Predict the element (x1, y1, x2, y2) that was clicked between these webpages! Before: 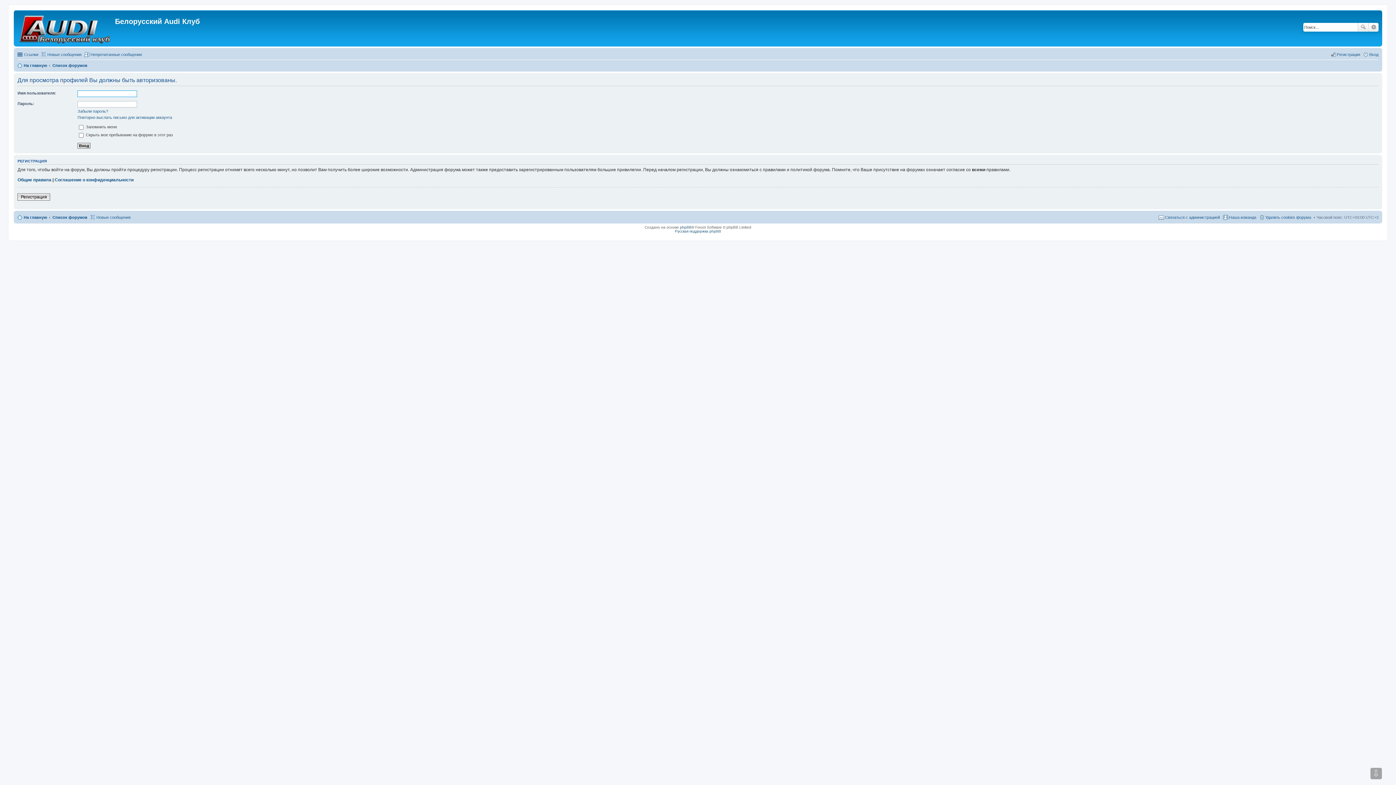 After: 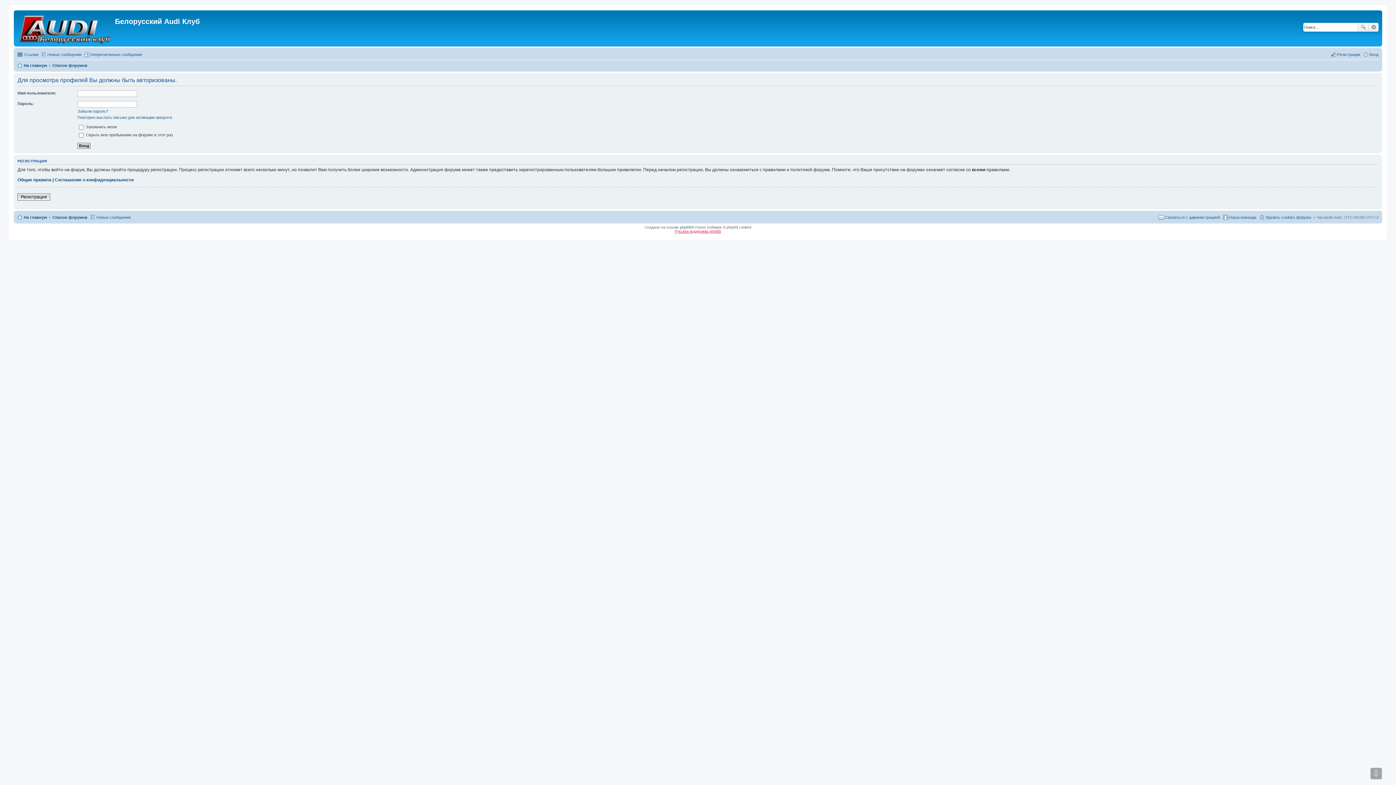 Action: label: Русская поддержка phpBB bbox: (675, 229, 721, 233)